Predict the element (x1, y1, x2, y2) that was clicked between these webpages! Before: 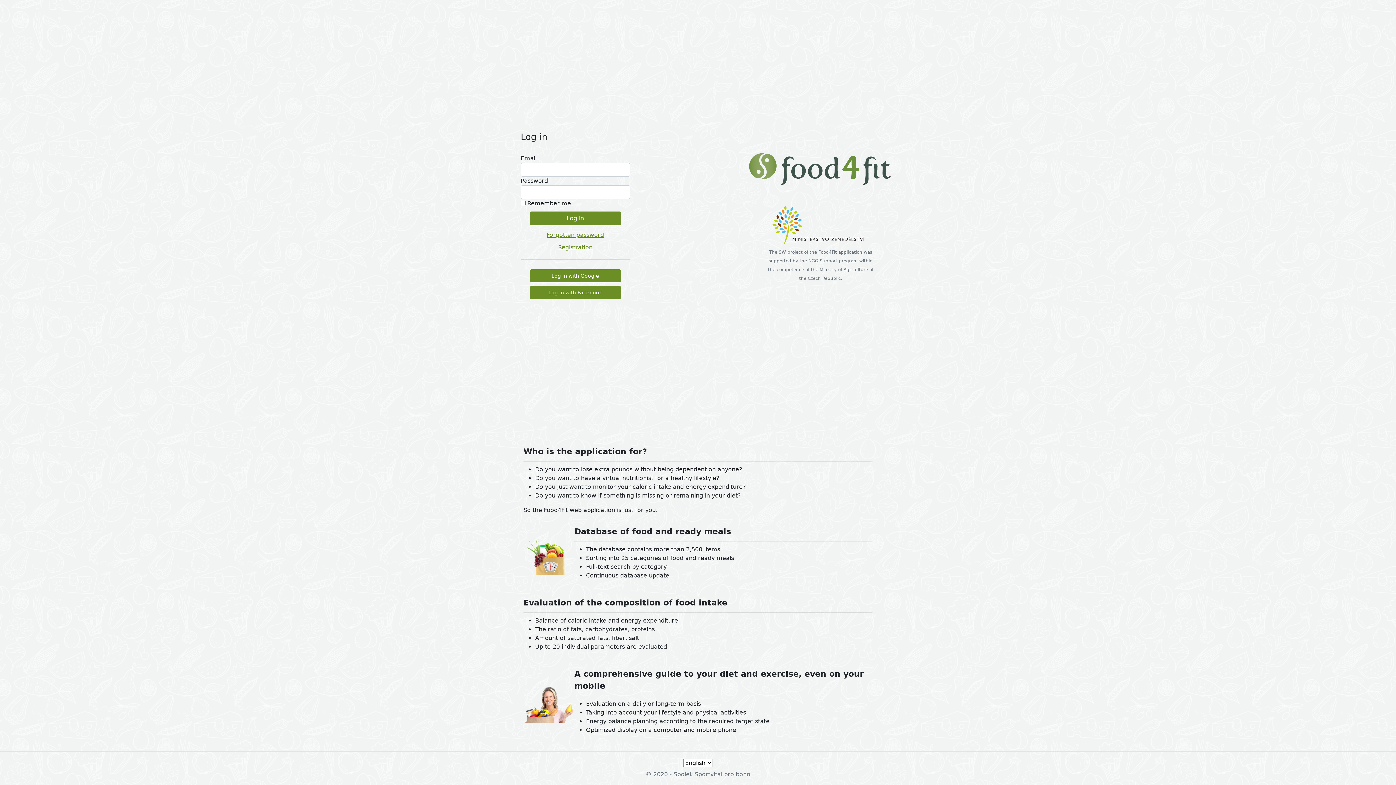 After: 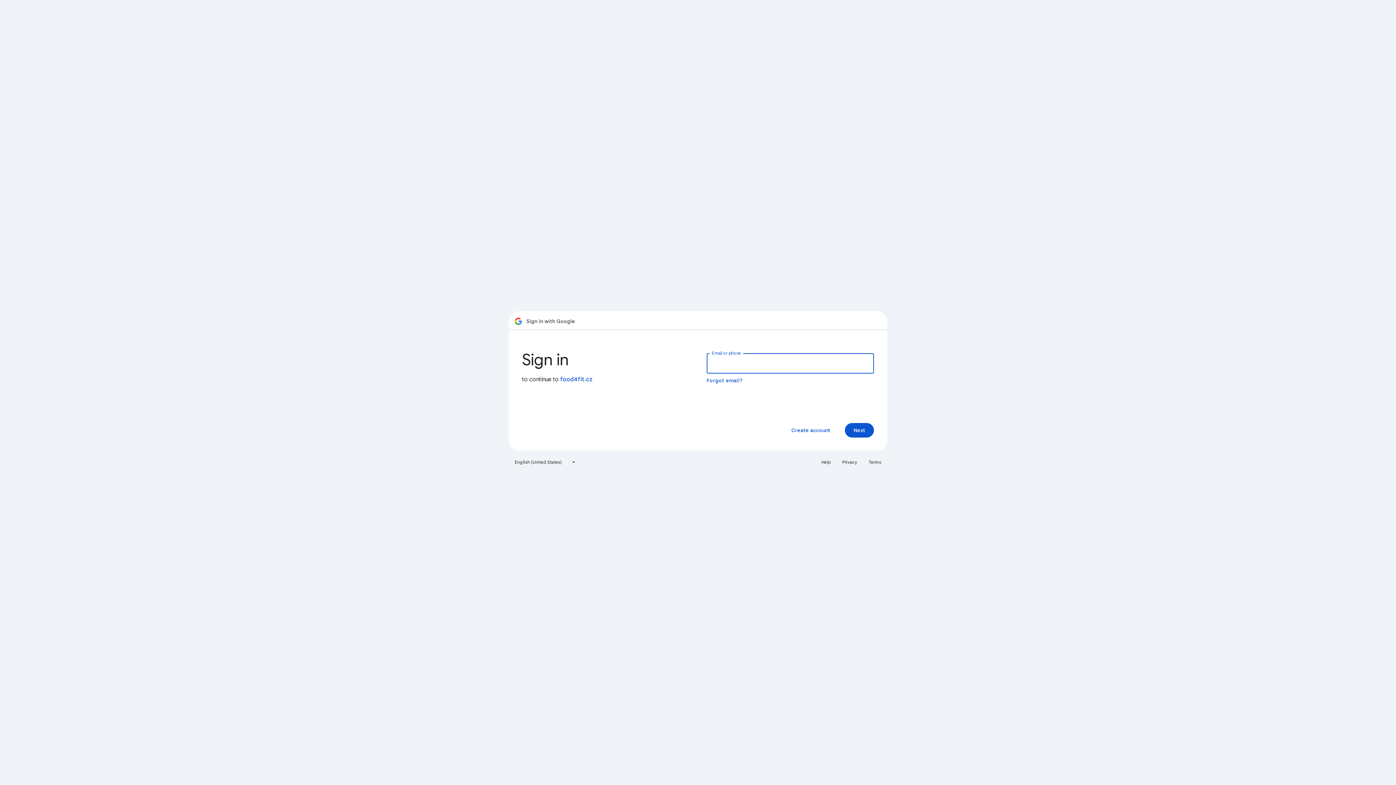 Action: label: Log in with Google bbox: (2, 91, 47, 99)